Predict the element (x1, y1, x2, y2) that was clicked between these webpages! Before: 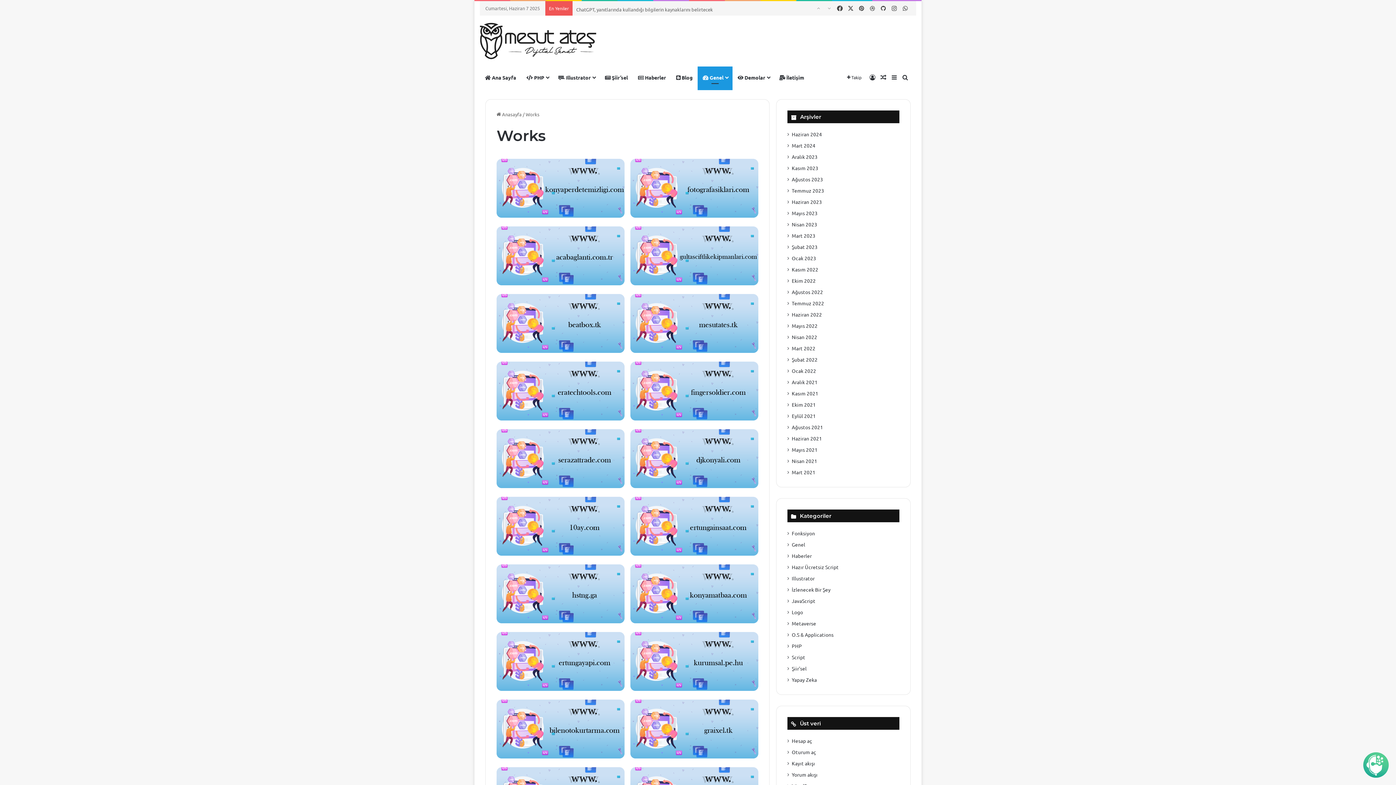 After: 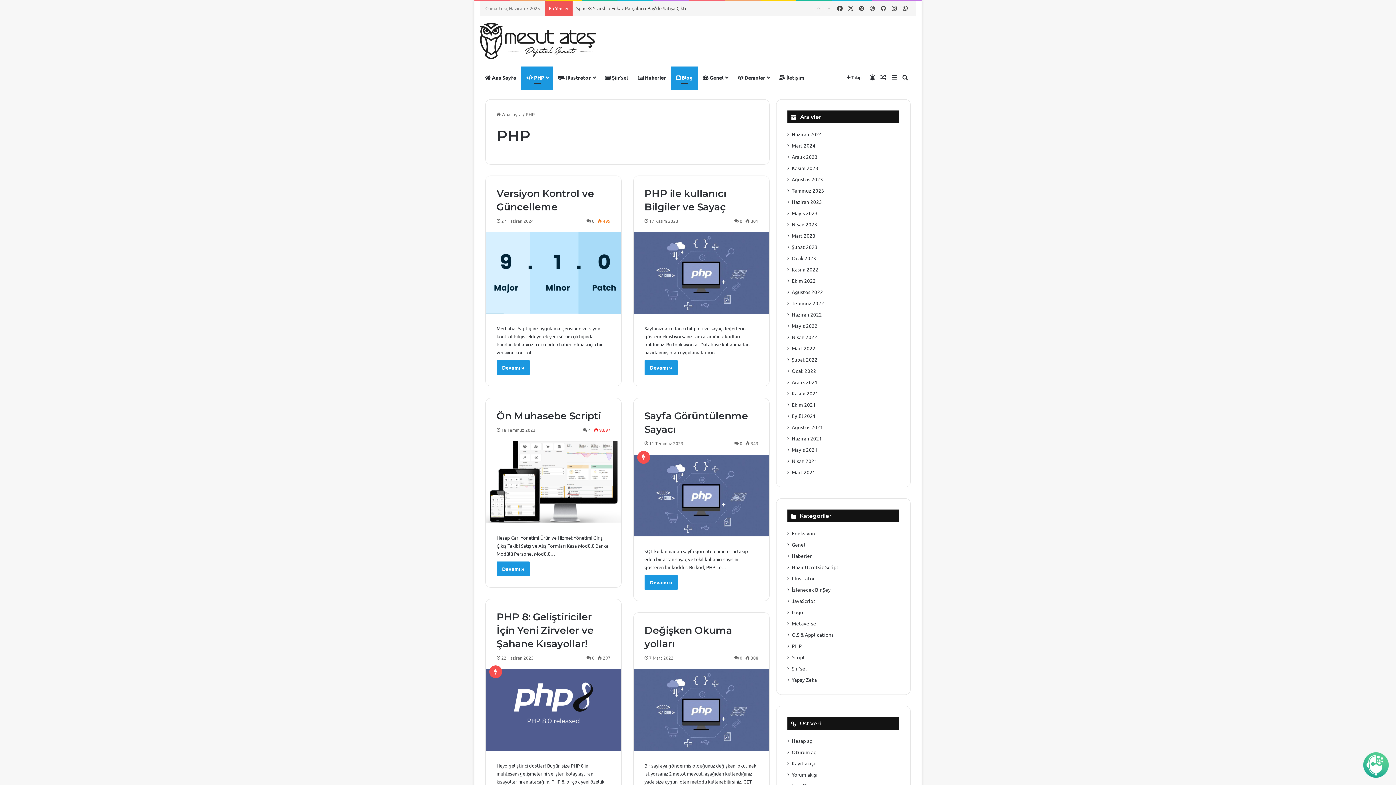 Action: bbox: (521, 66, 553, 88) label:  PHP